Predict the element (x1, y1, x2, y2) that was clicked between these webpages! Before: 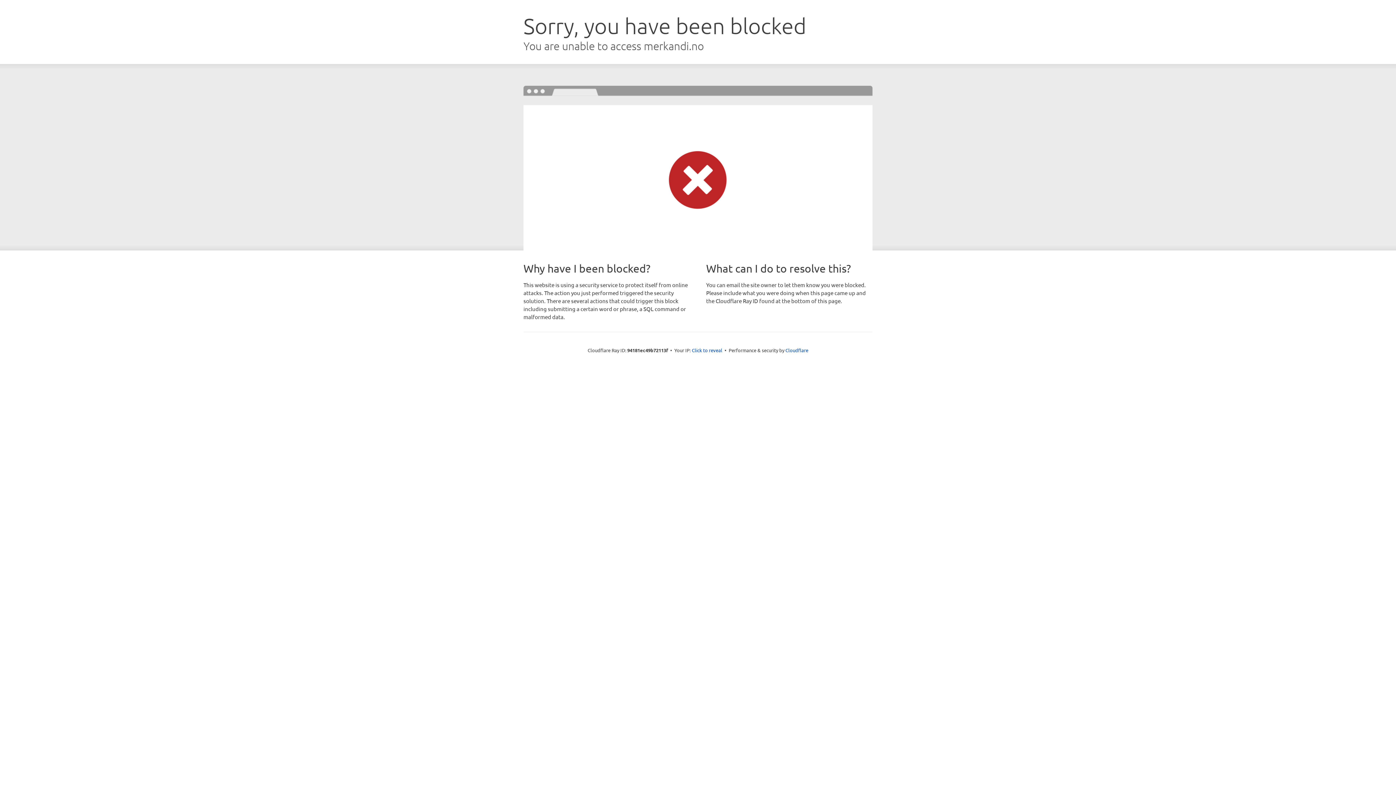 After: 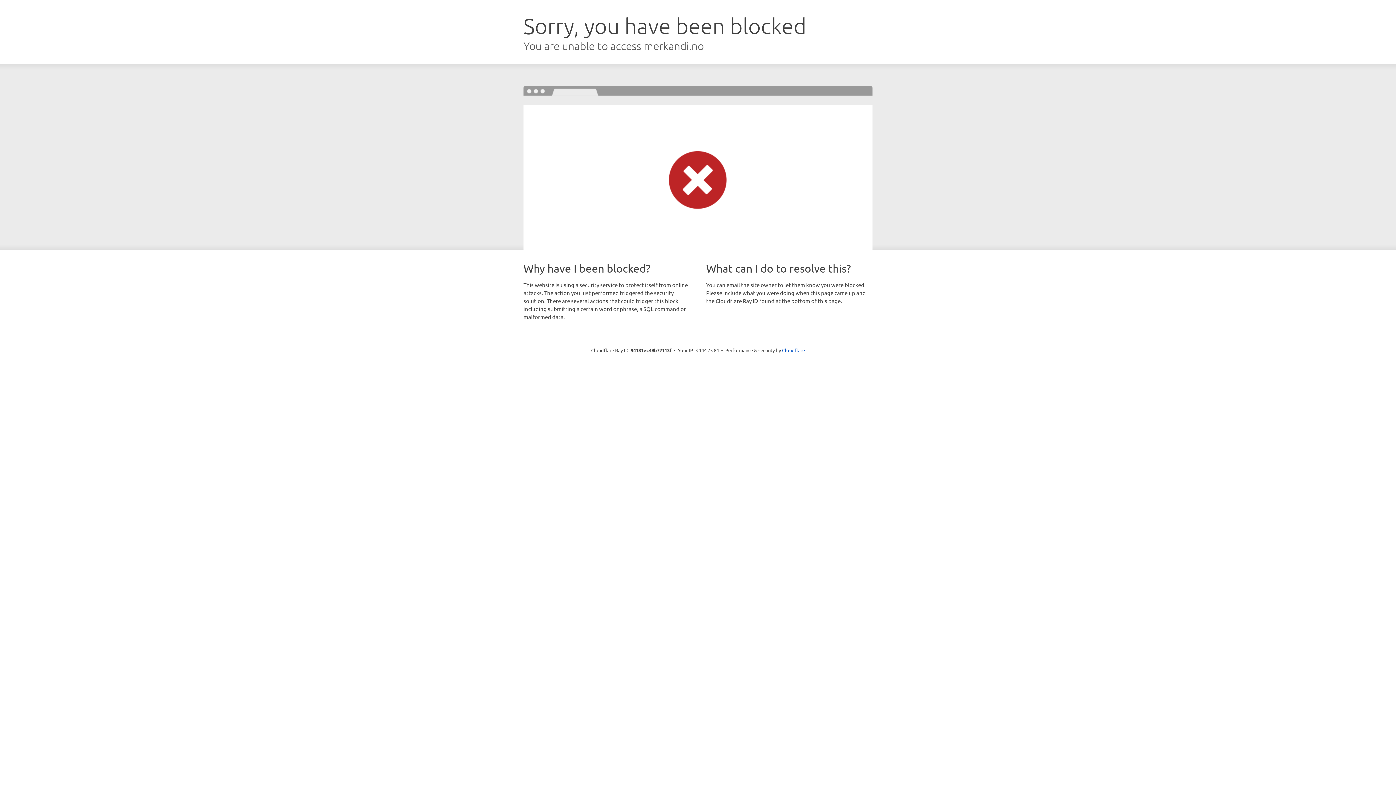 Action: label: Click to reveal bbox: (692, 346, 722, 353)